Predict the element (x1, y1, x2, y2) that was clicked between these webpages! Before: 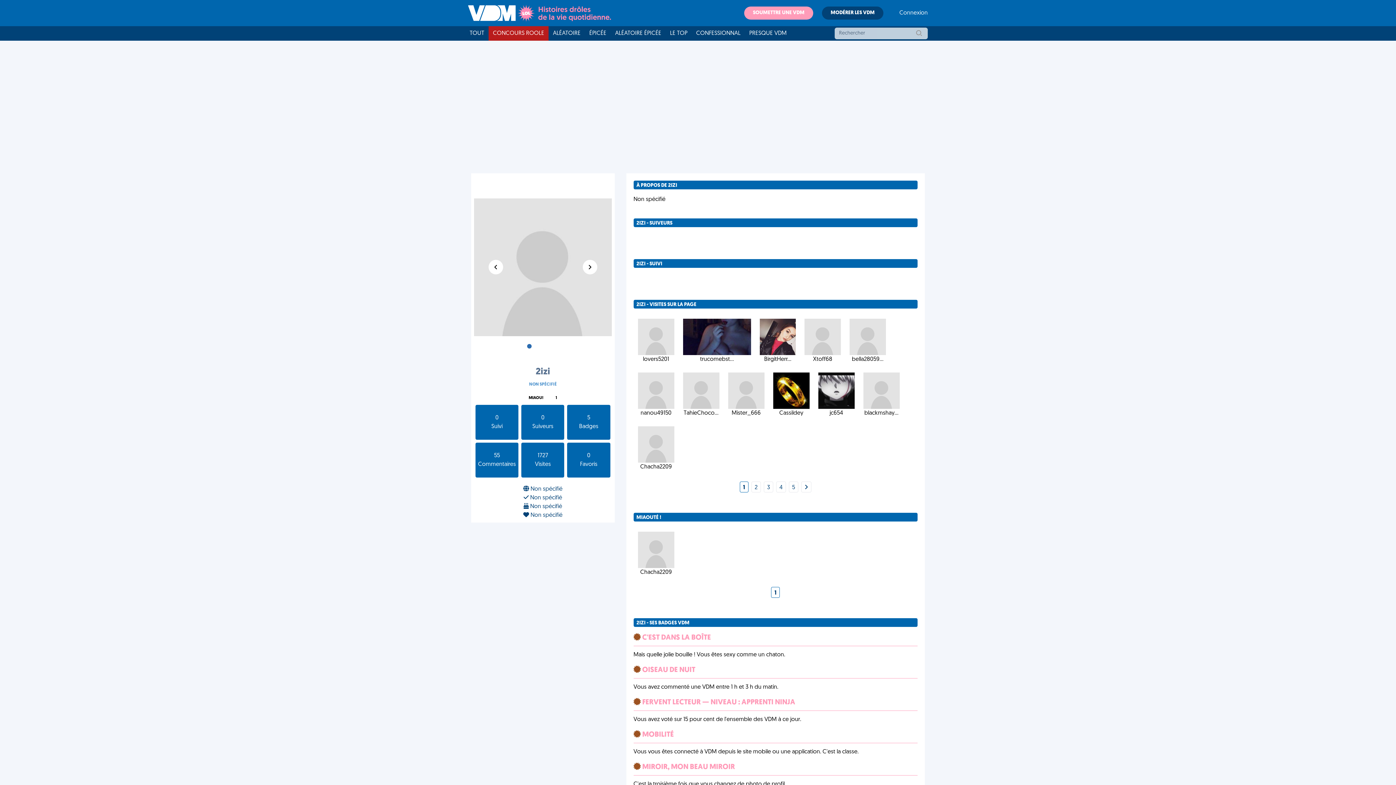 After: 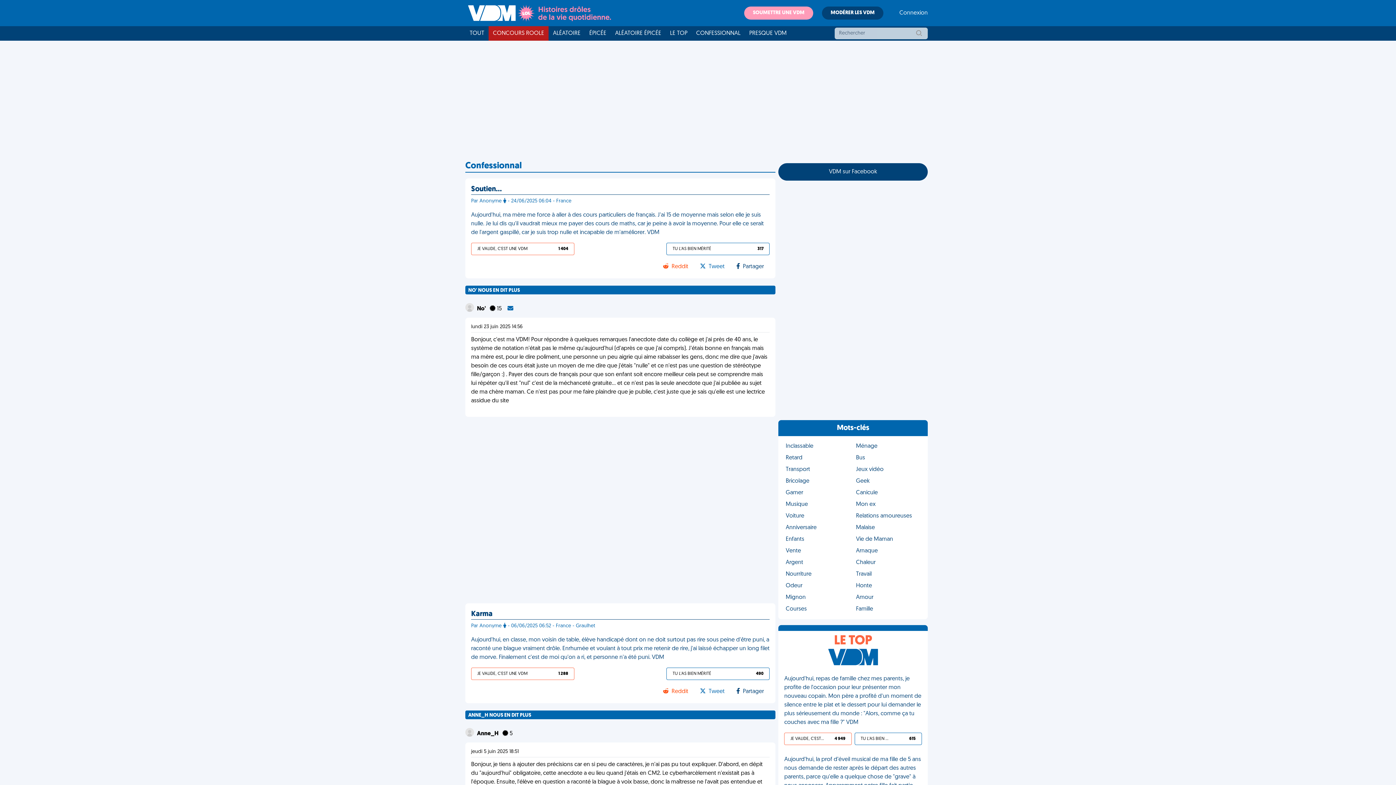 Action: label: CONFESSIONNAL bbox: (692, 26, 745, 40)